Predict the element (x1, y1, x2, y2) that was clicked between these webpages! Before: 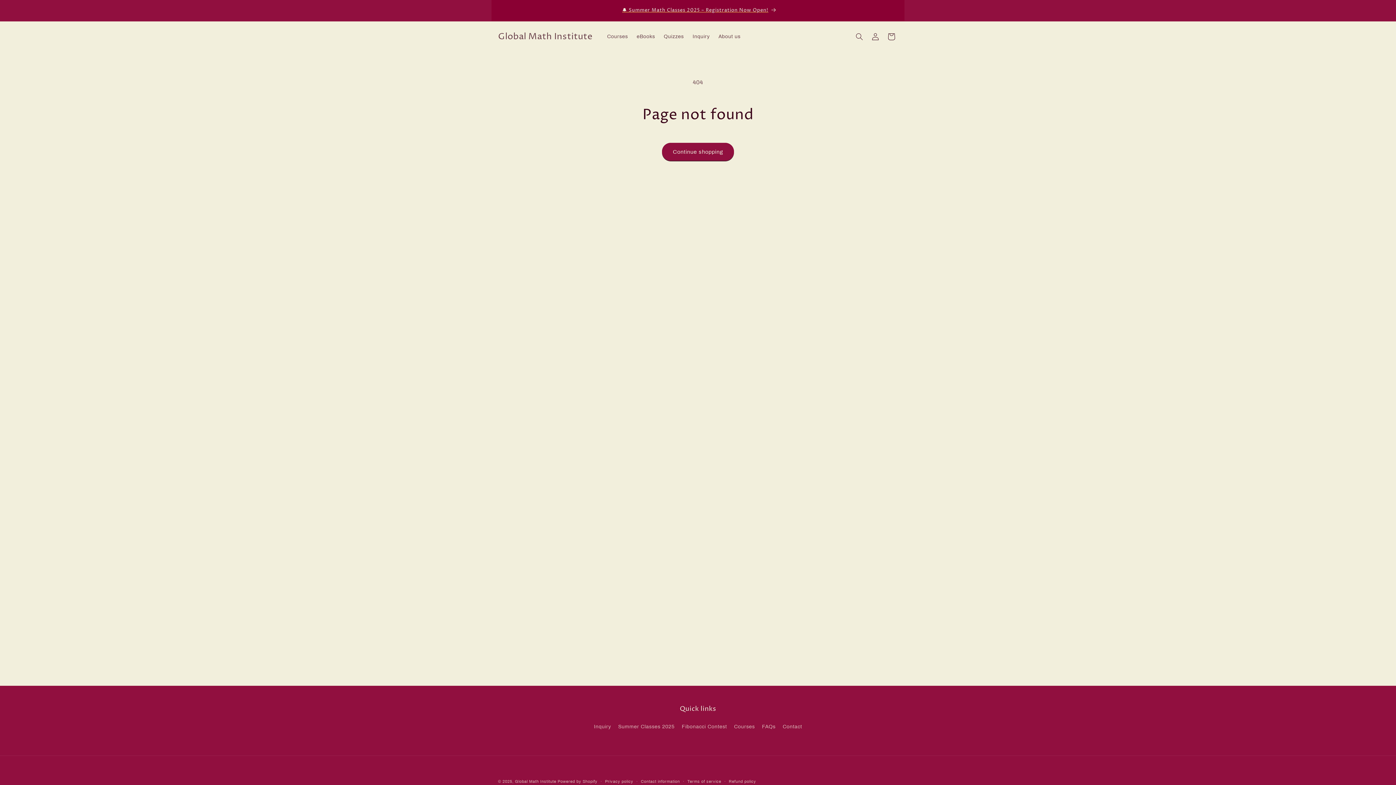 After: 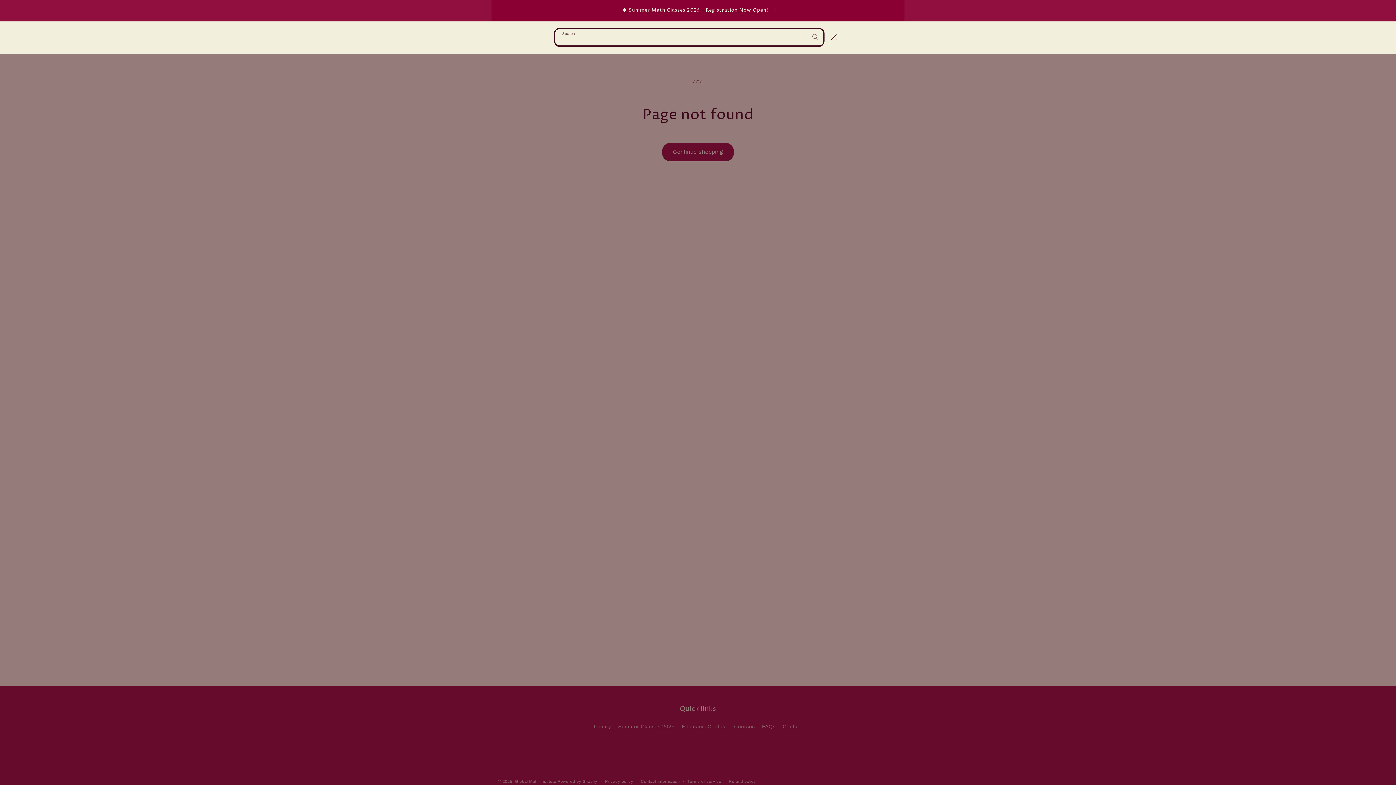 Action: label: Search bbox: (851, 28, 867, 44)